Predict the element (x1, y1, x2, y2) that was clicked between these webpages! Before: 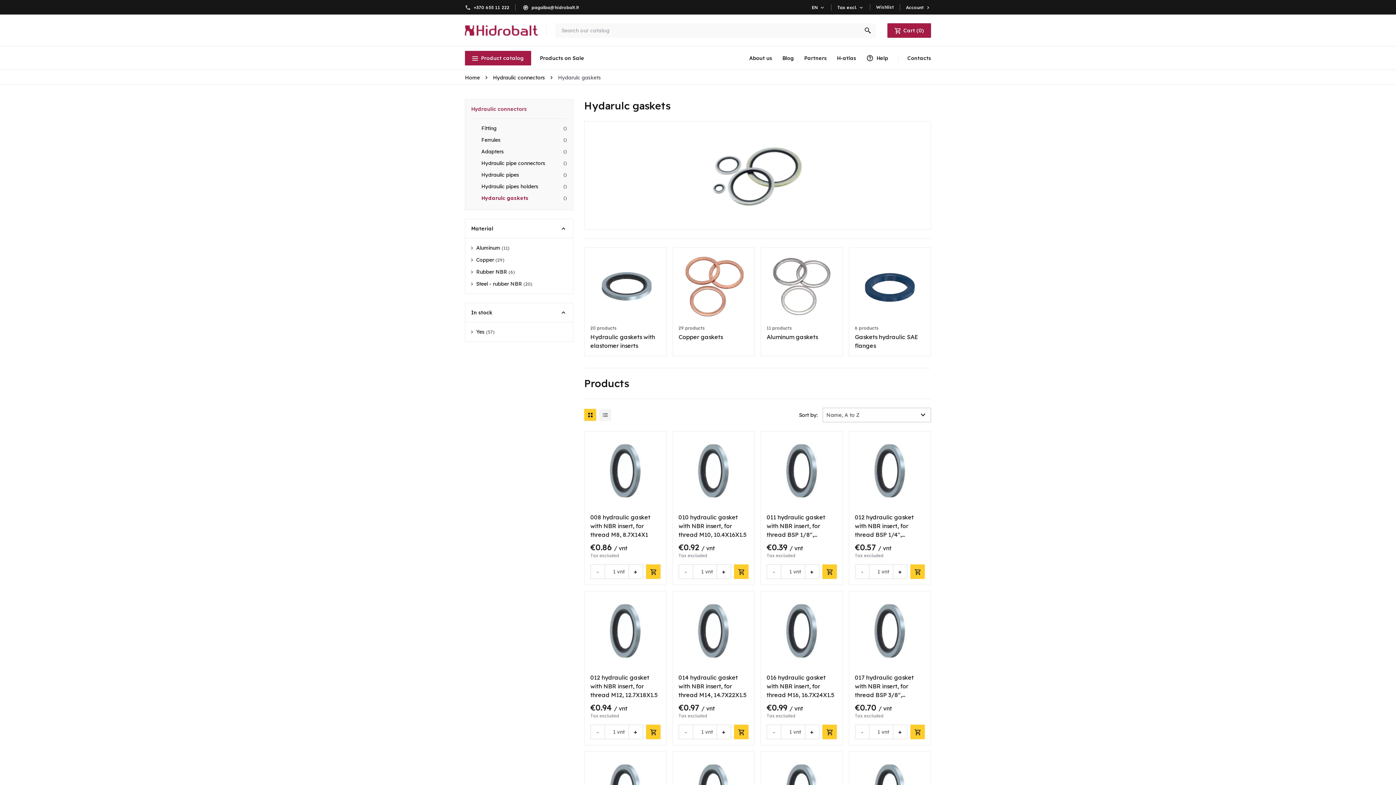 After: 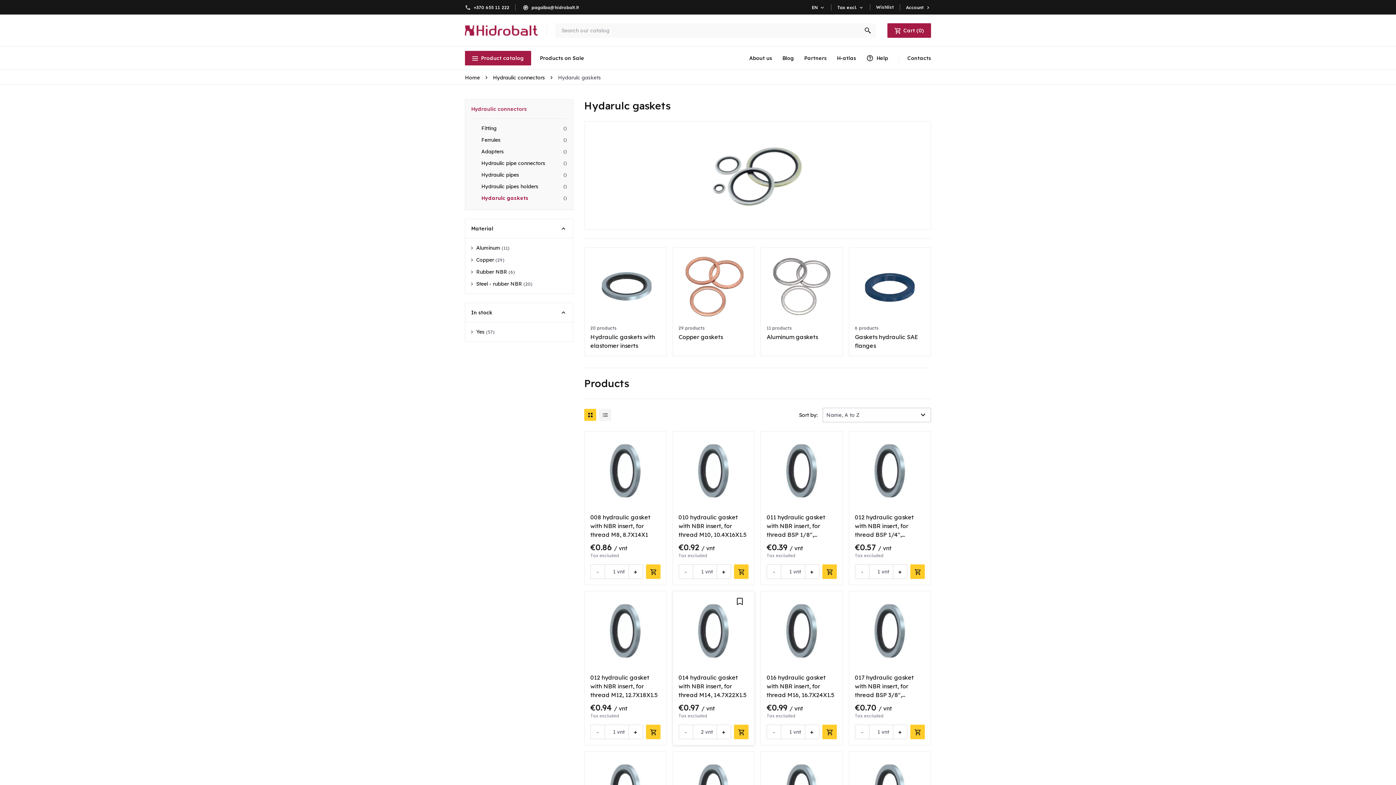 Action: label: + bbox: (716, 724, 731, 739)